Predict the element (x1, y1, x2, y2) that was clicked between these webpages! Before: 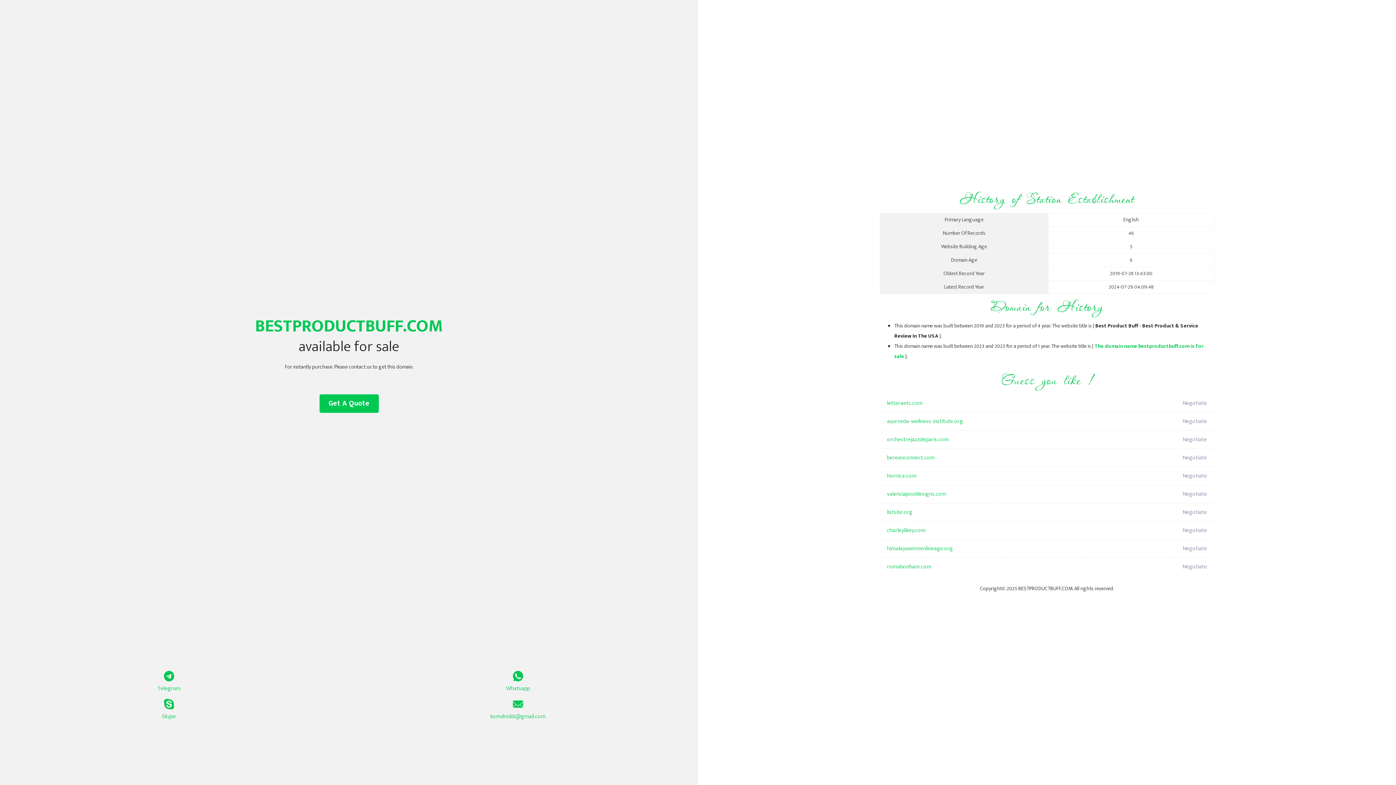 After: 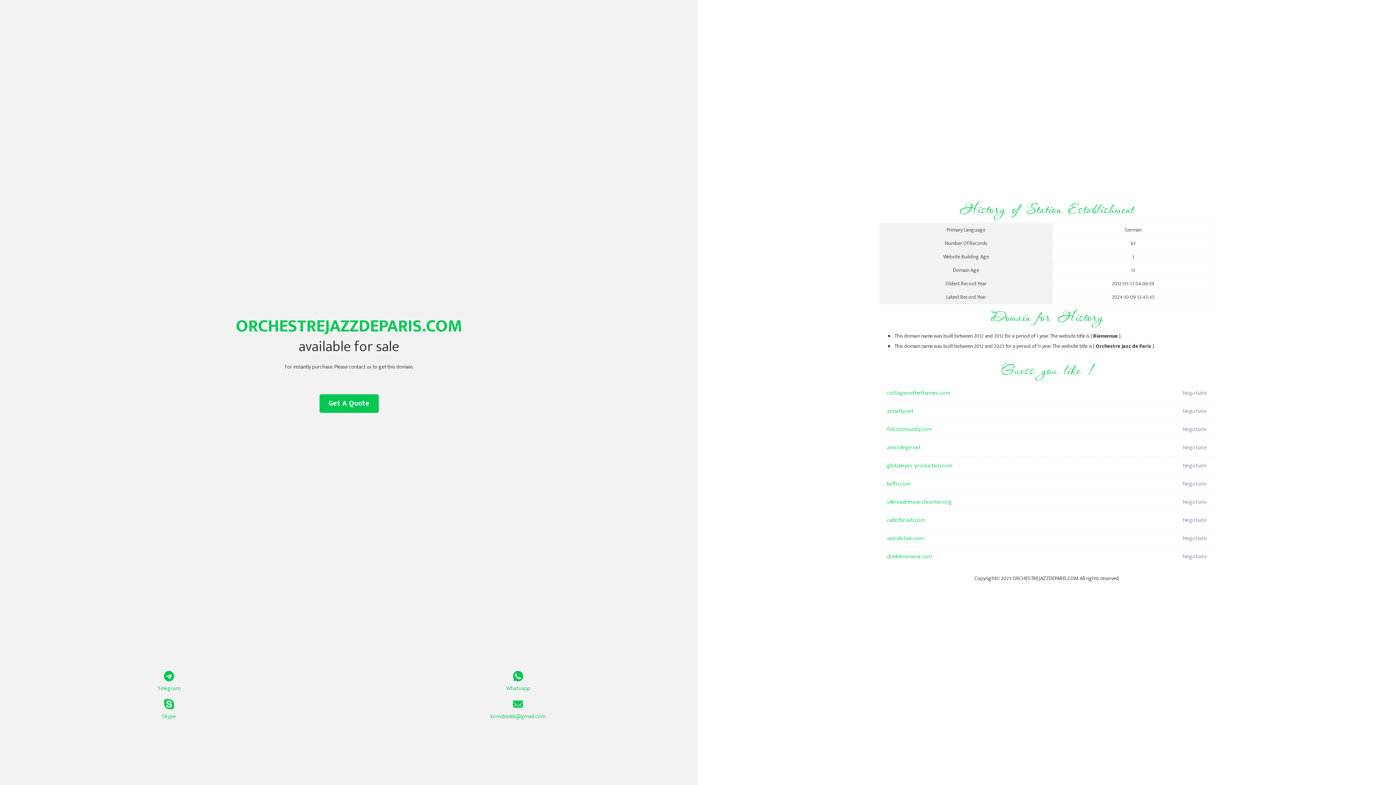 Action: label: orchestrejazzdeparis.com bbox: (887, 430, 1098, 449)